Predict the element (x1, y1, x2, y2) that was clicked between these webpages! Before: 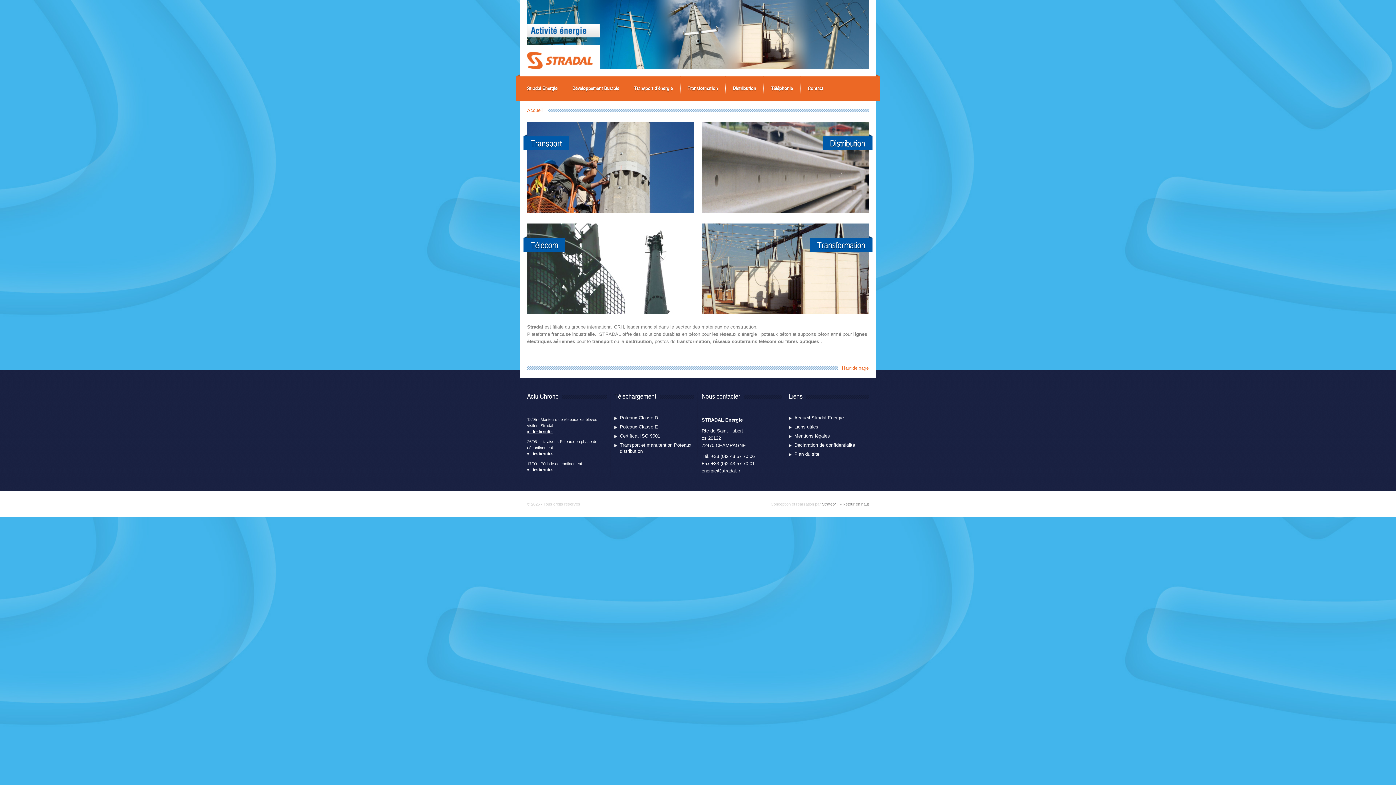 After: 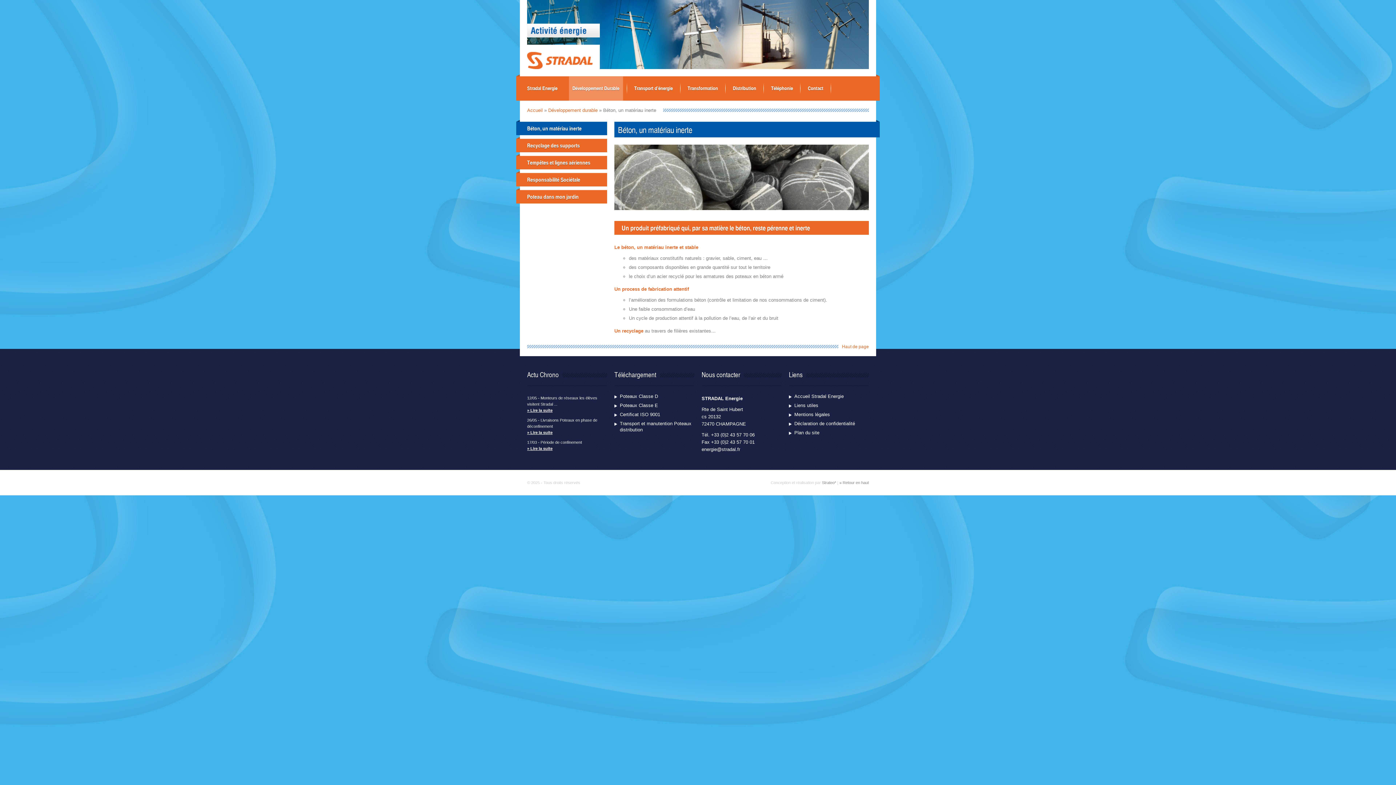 Action: label: Développement Durable bbox: (568, 76, 623, 100)